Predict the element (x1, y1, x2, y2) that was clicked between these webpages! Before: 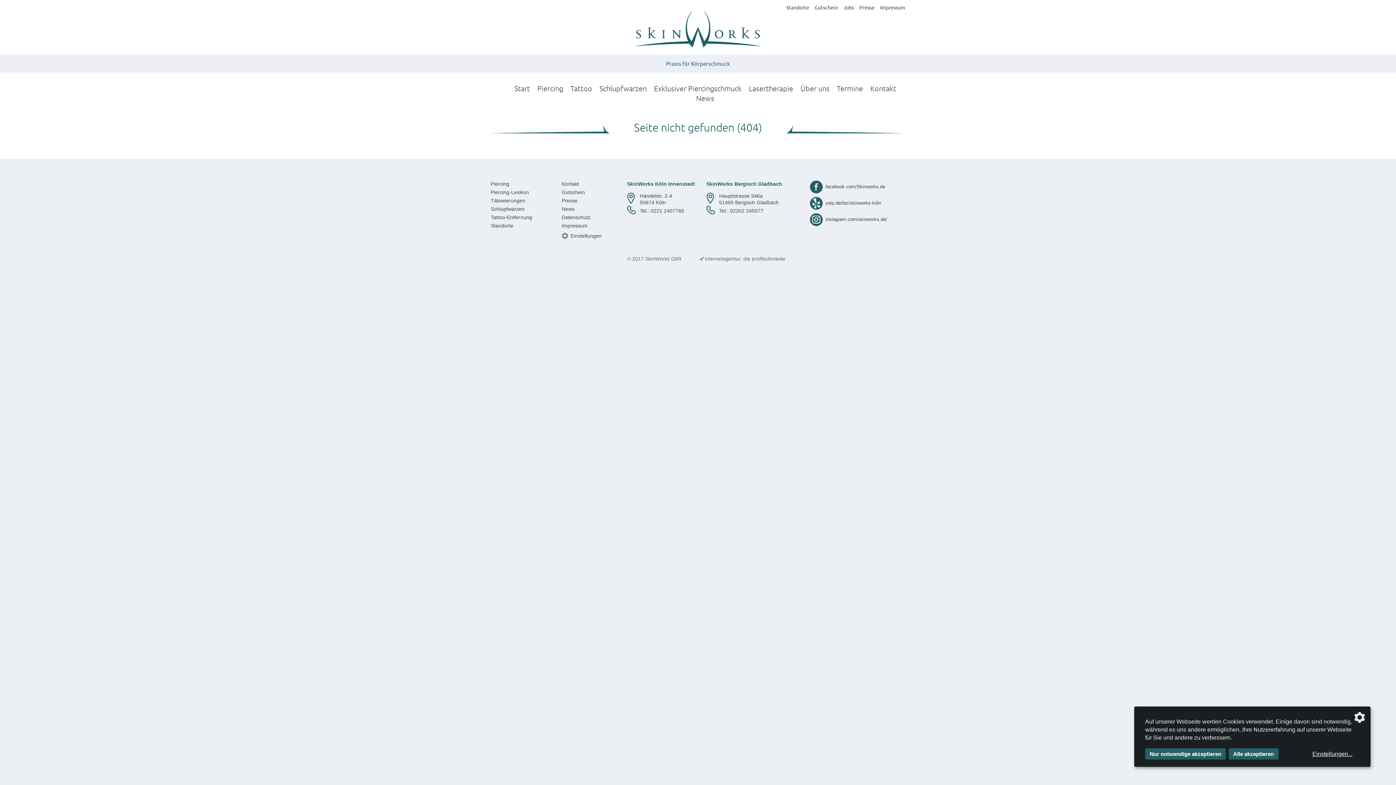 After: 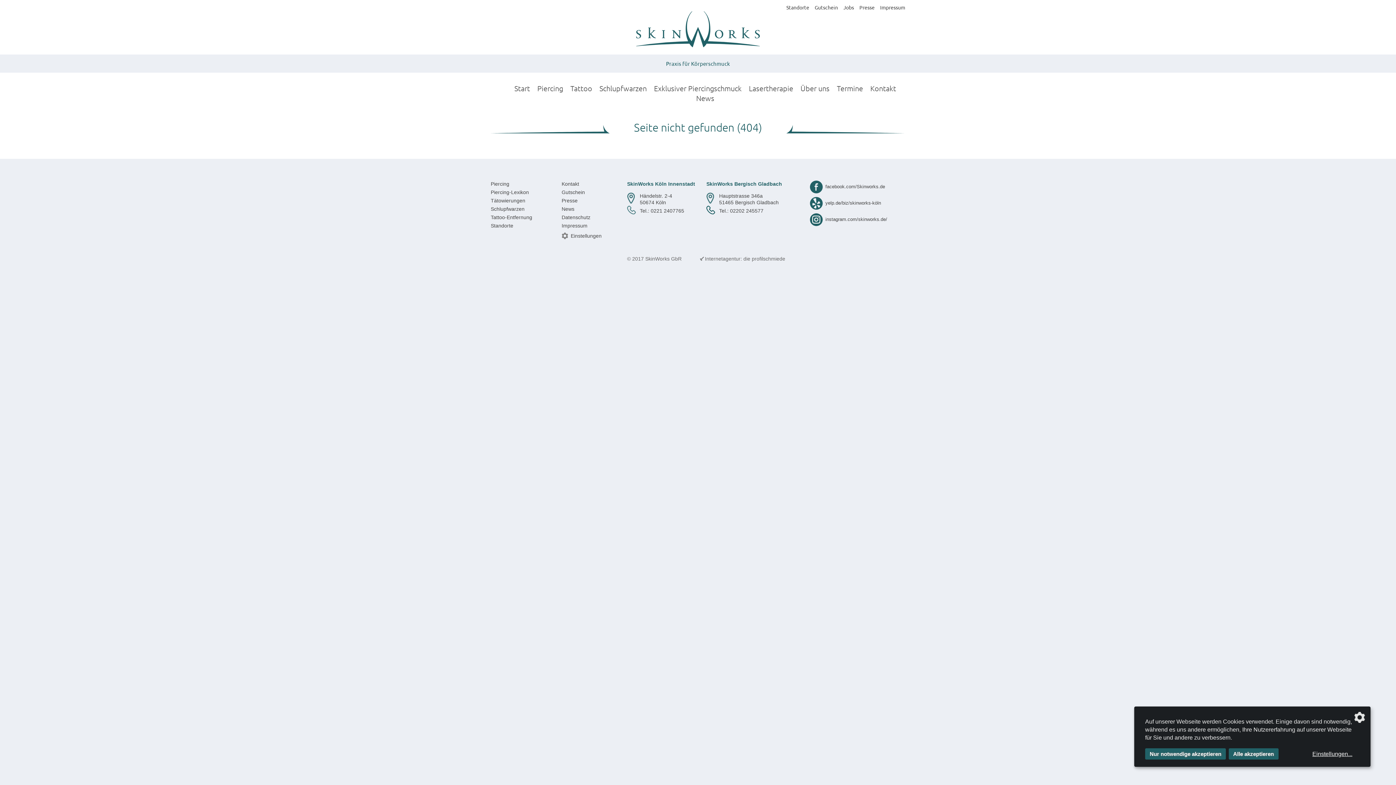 Action: bbox: (627, 205, 636, 214)